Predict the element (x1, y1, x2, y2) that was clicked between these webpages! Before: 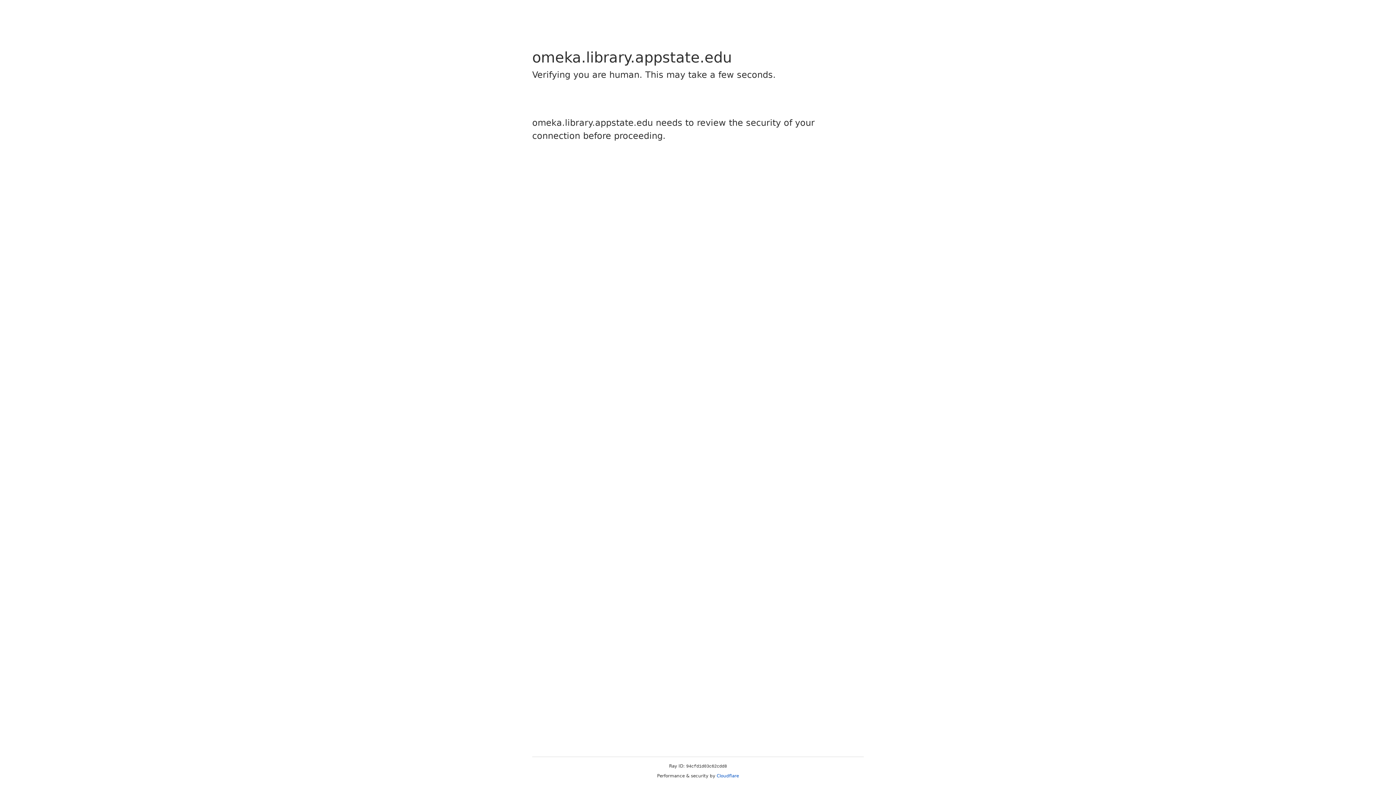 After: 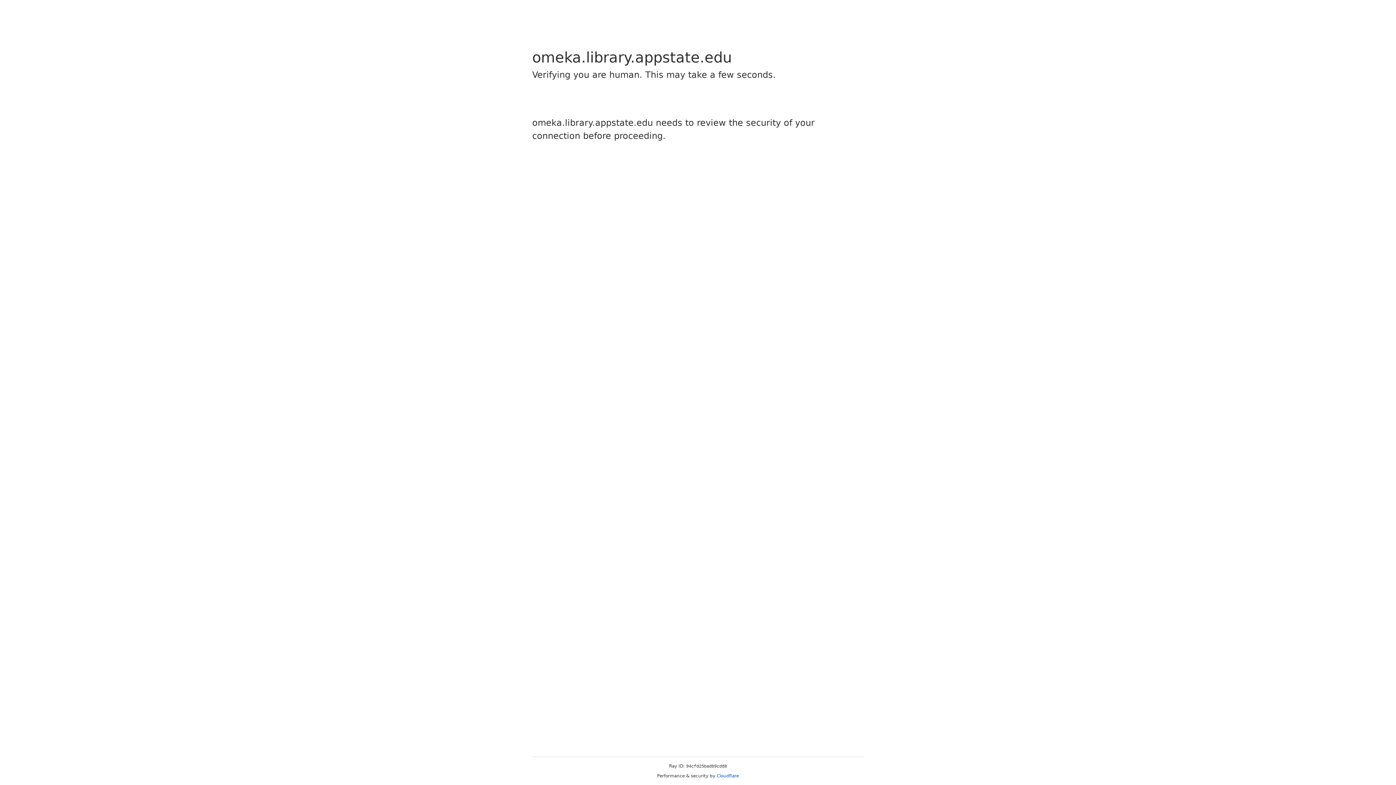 Action: bbox: (716, 773, 739, 778) label: Cloudflare